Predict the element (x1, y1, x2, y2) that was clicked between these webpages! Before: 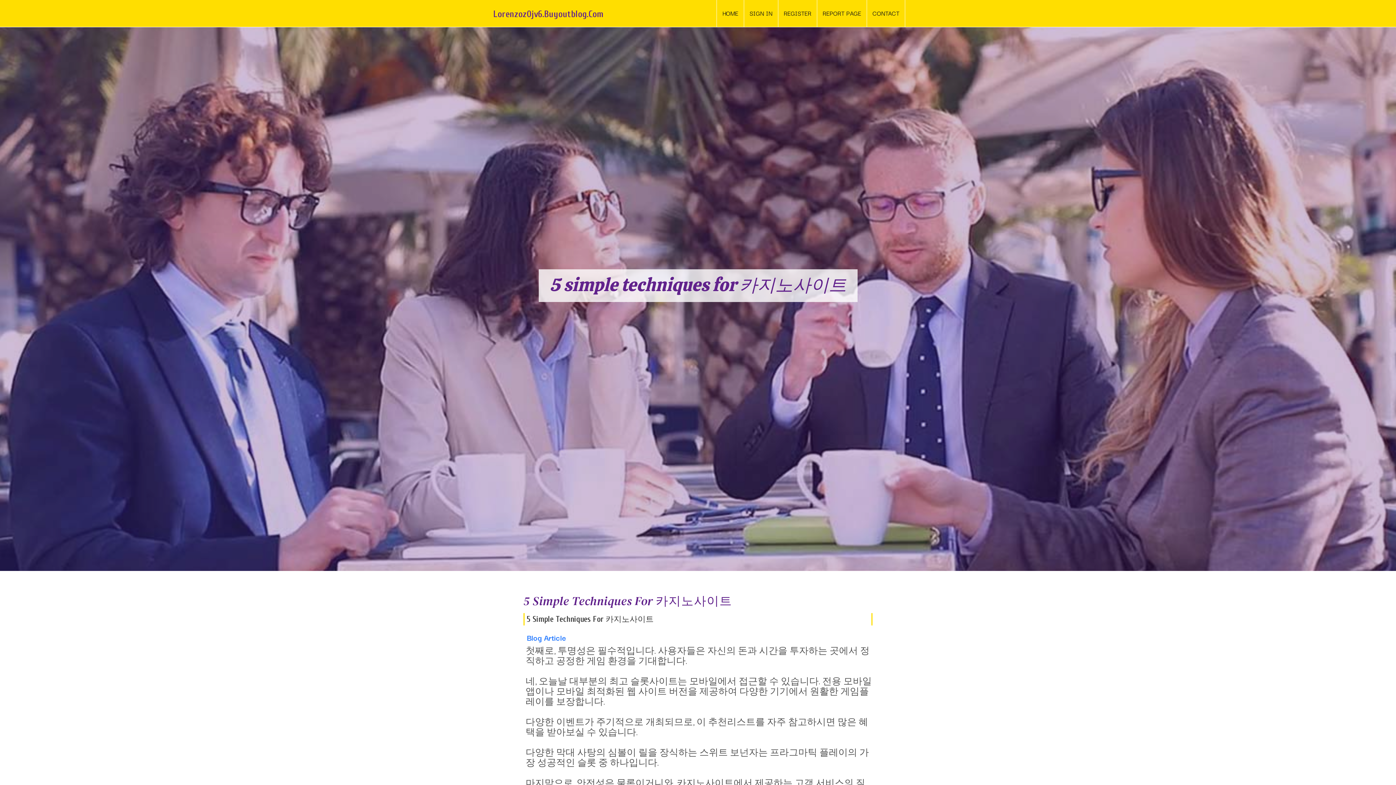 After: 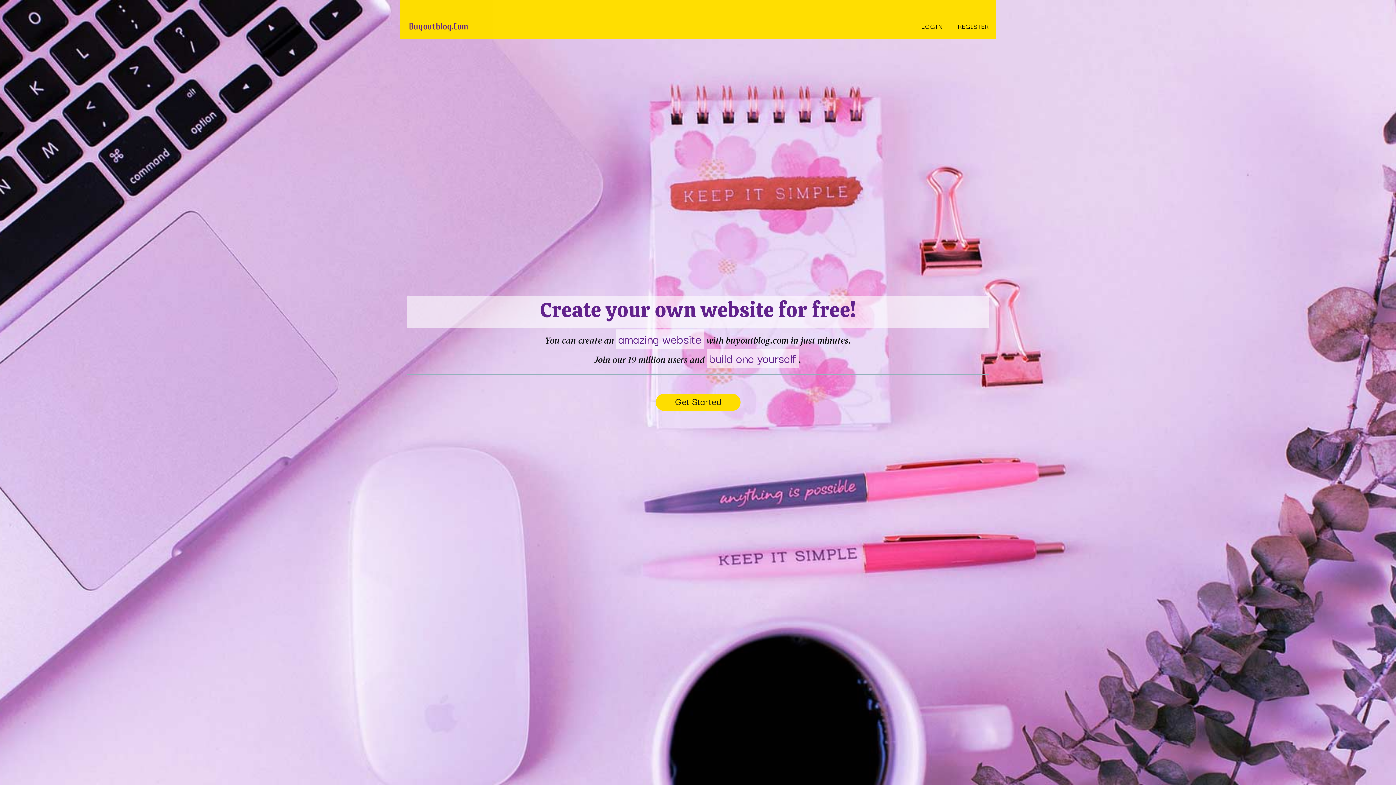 Action: bbox: (716, 0, 744, 27) label: HOME